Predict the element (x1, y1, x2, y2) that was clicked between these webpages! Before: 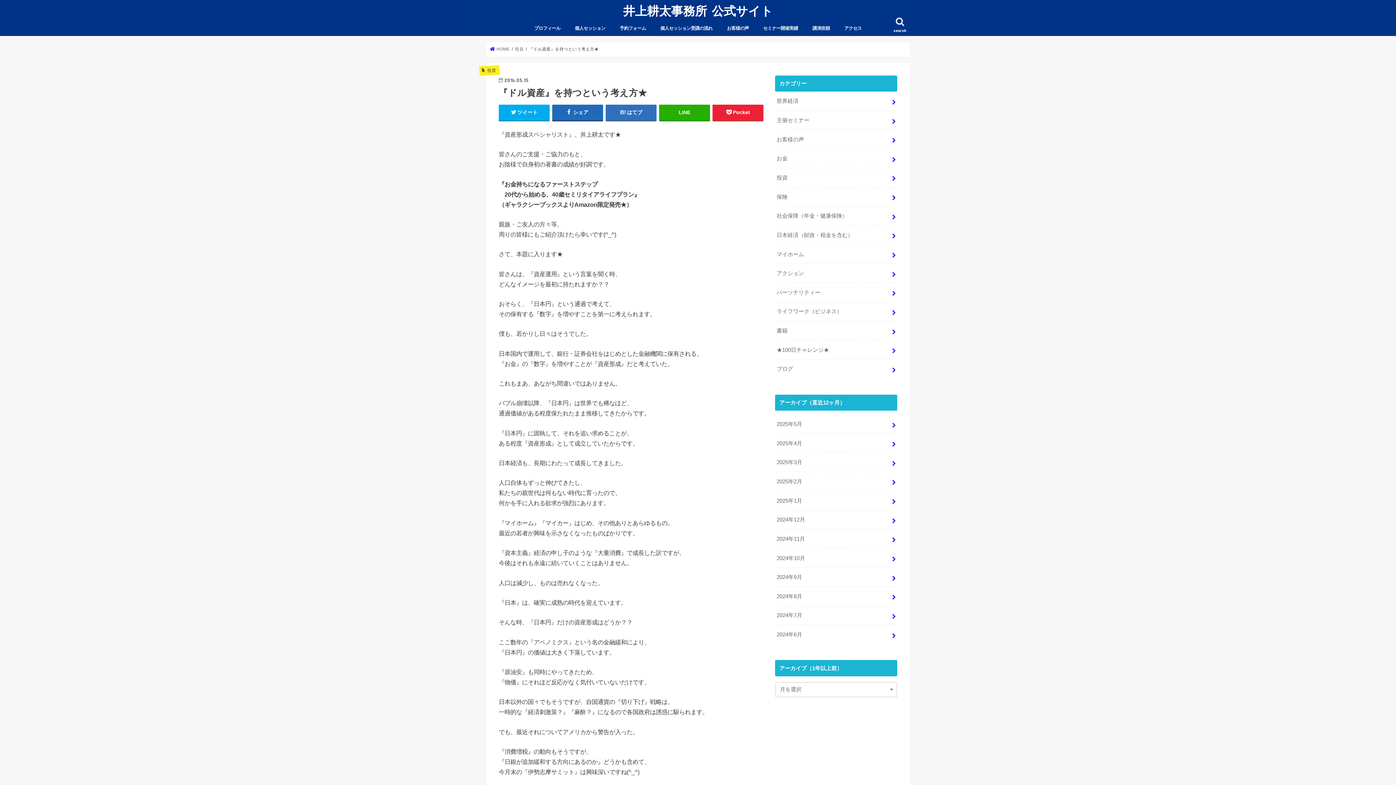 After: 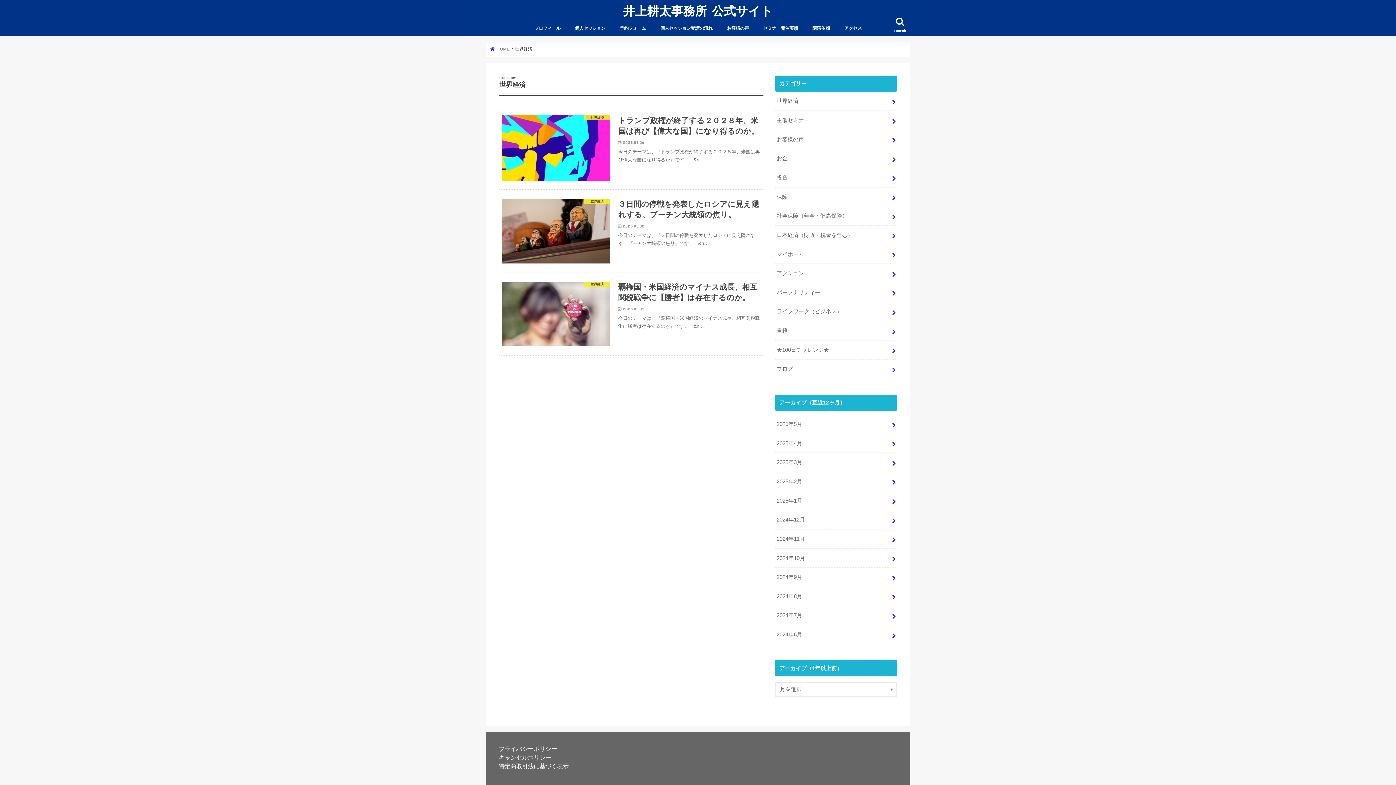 Action: label: 世界経済 bbox: (775, 91, 897, 110)